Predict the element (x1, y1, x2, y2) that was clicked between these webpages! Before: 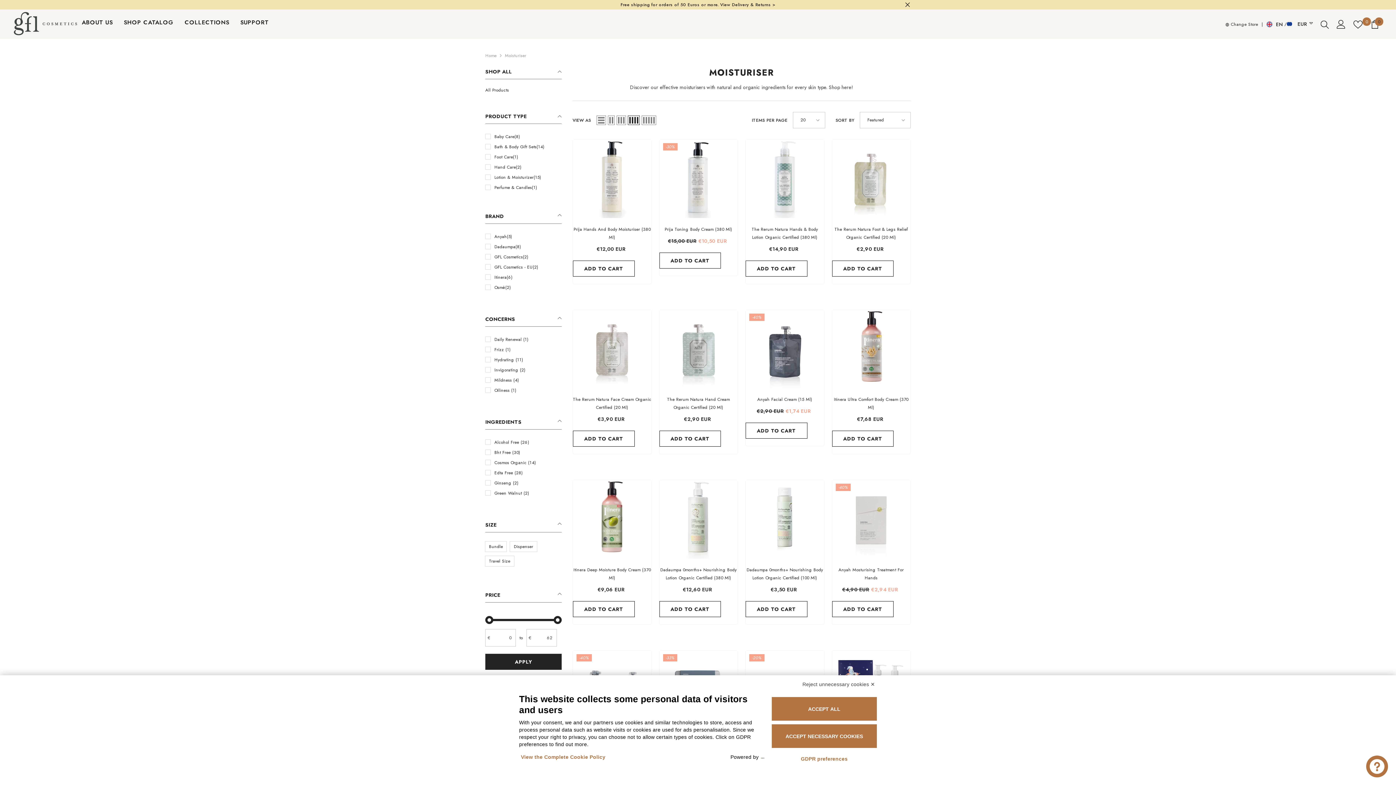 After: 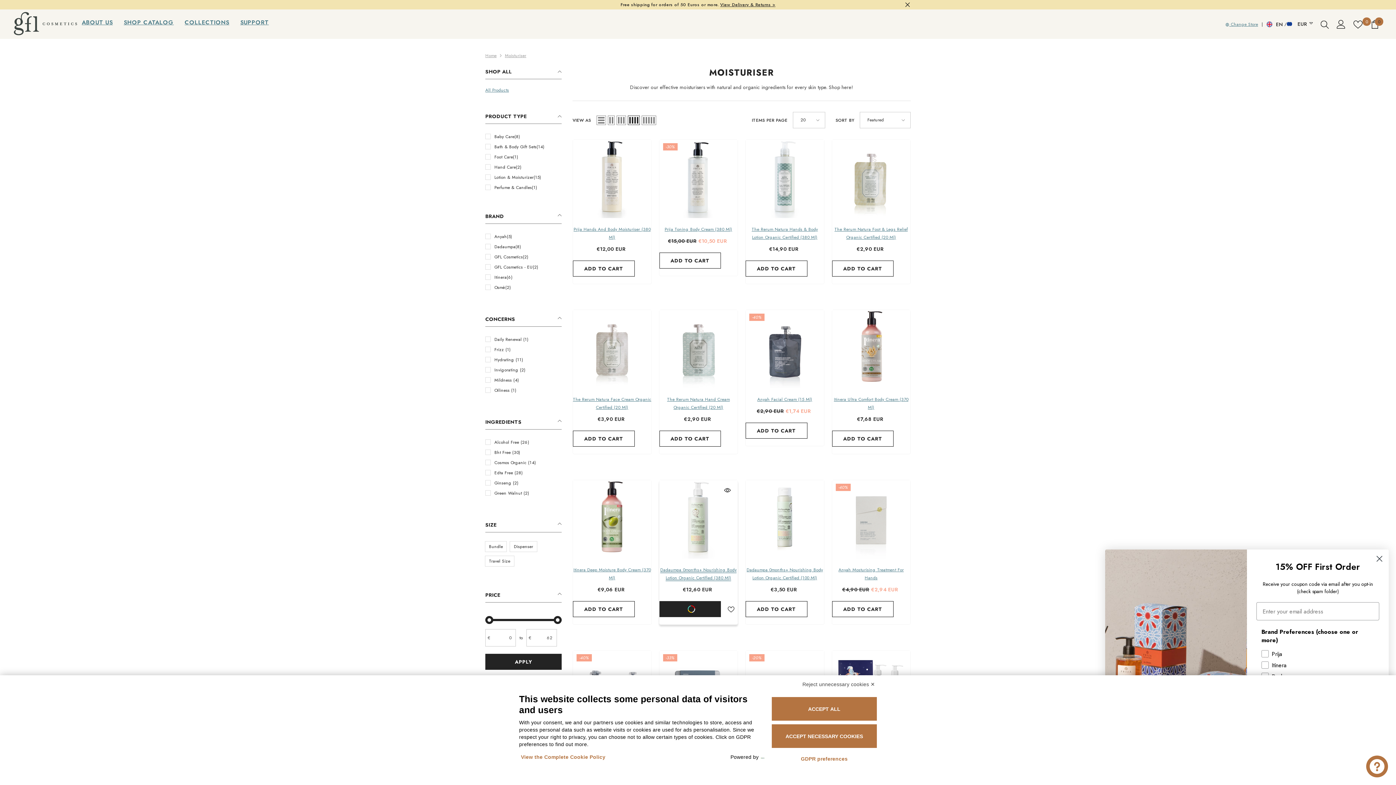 Action: bbox: (659, 601, 721, 617) label: ADD TO CART